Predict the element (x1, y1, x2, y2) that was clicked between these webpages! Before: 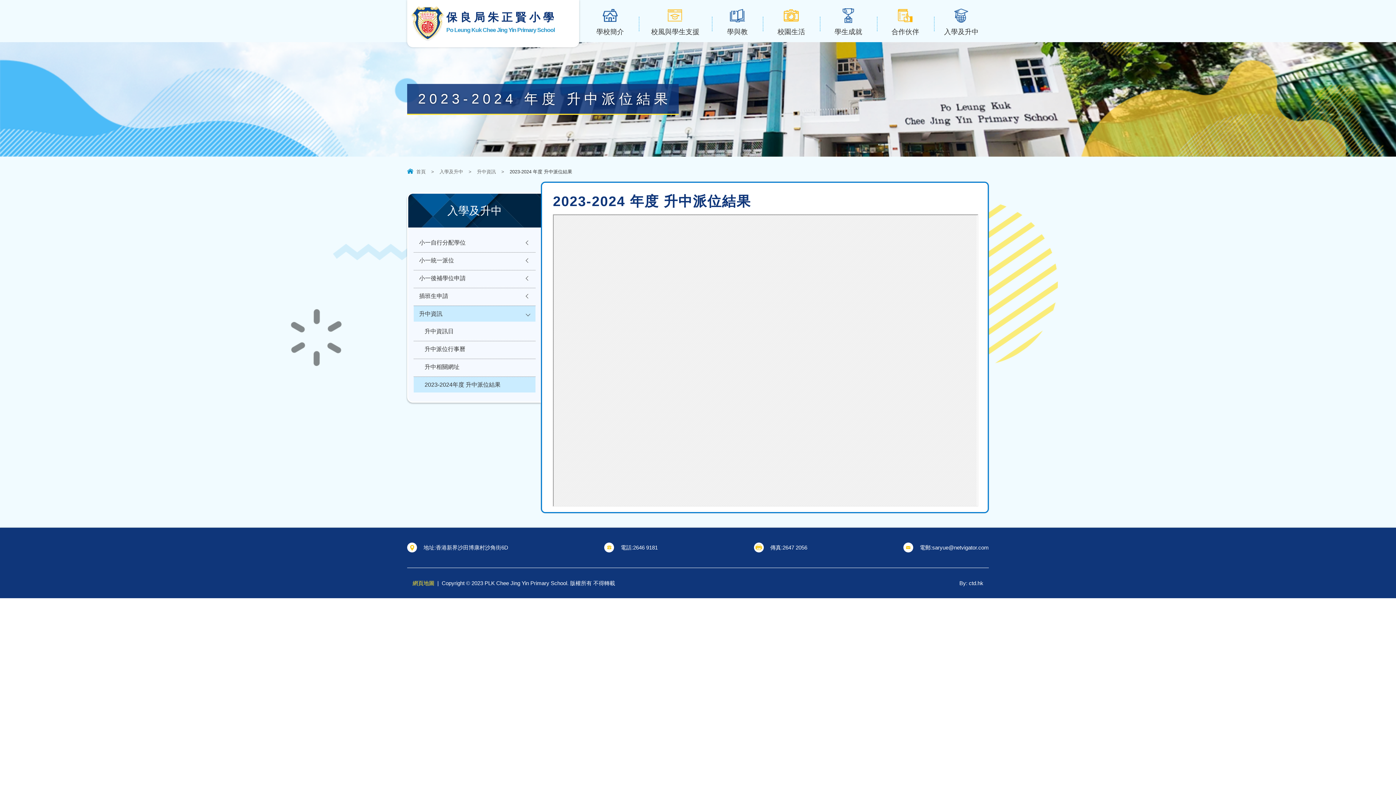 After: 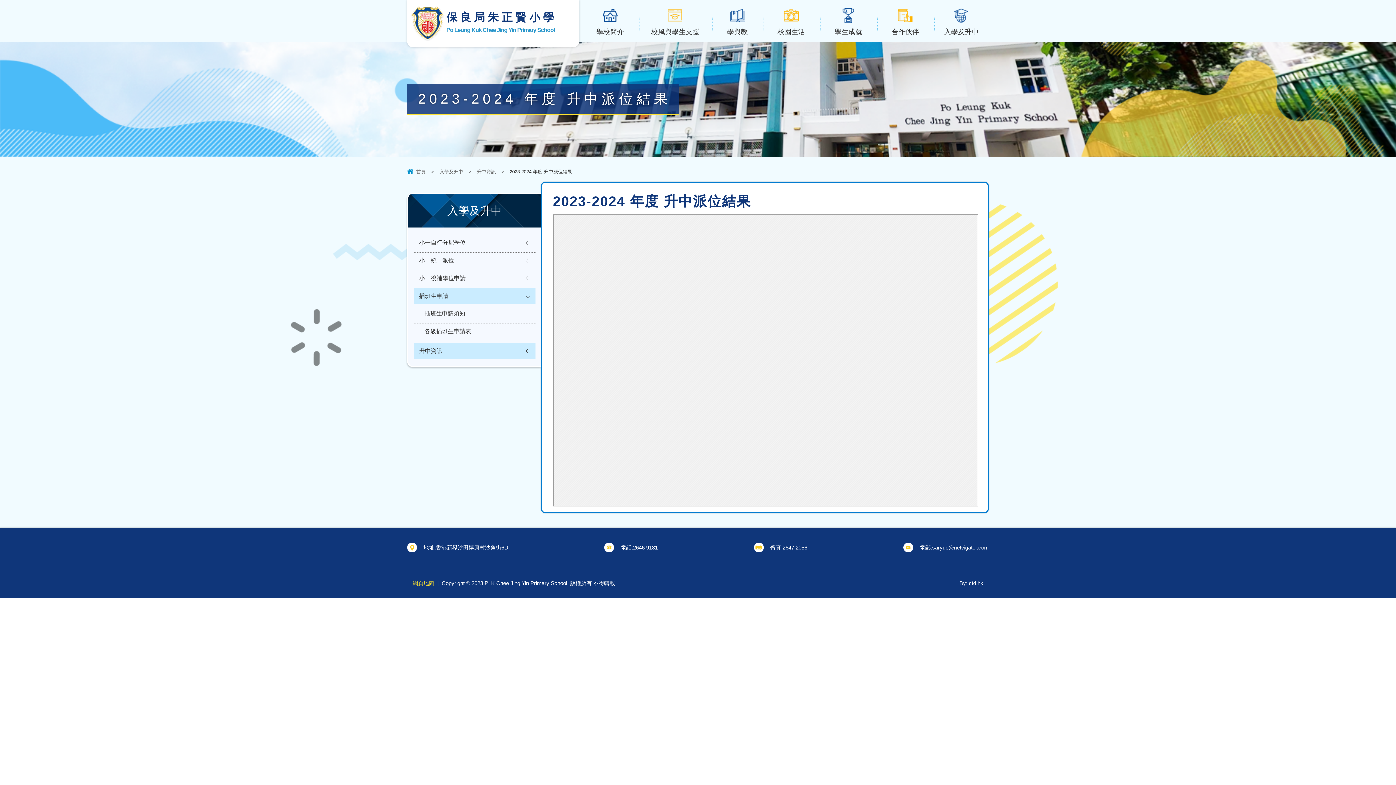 Action: label: 插班生申請 bbox: (413, 288, 535, 304)